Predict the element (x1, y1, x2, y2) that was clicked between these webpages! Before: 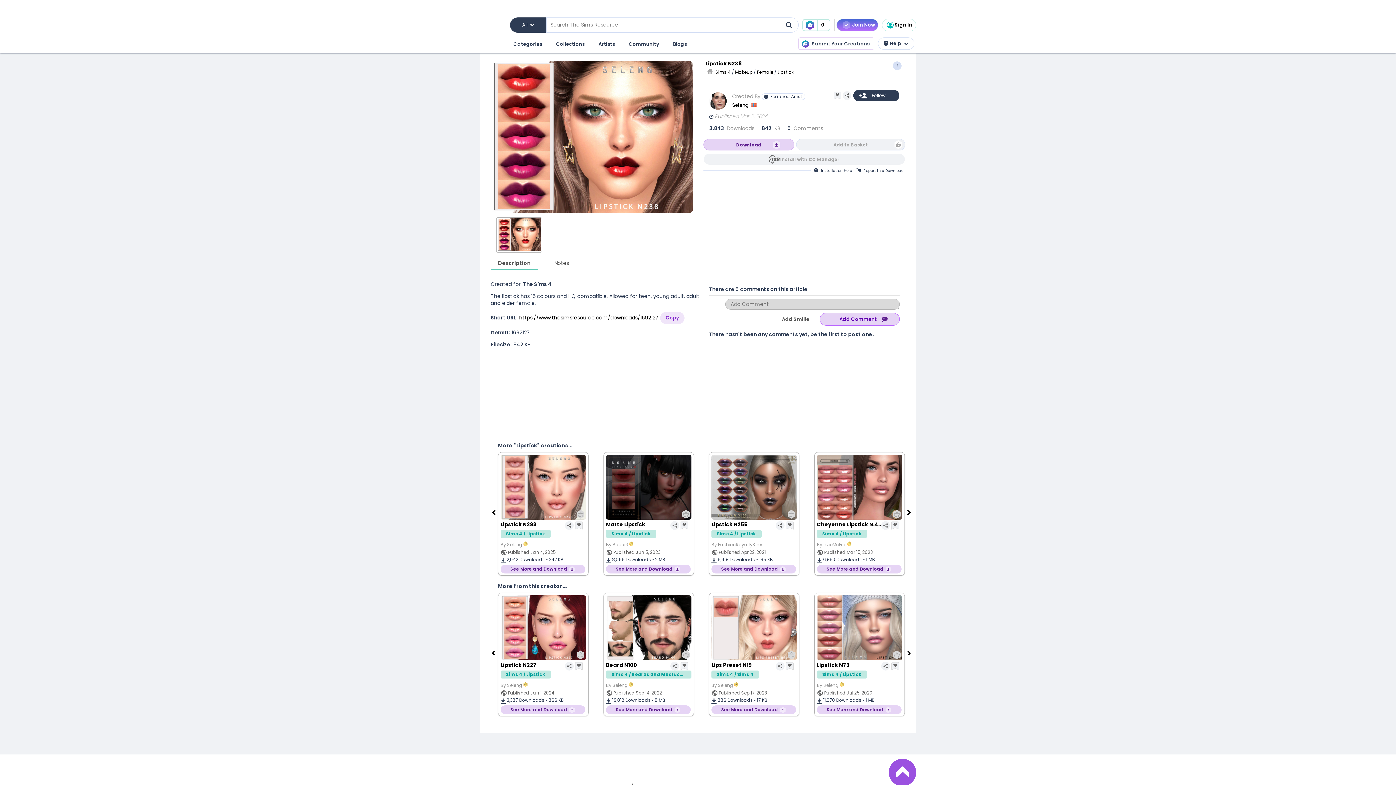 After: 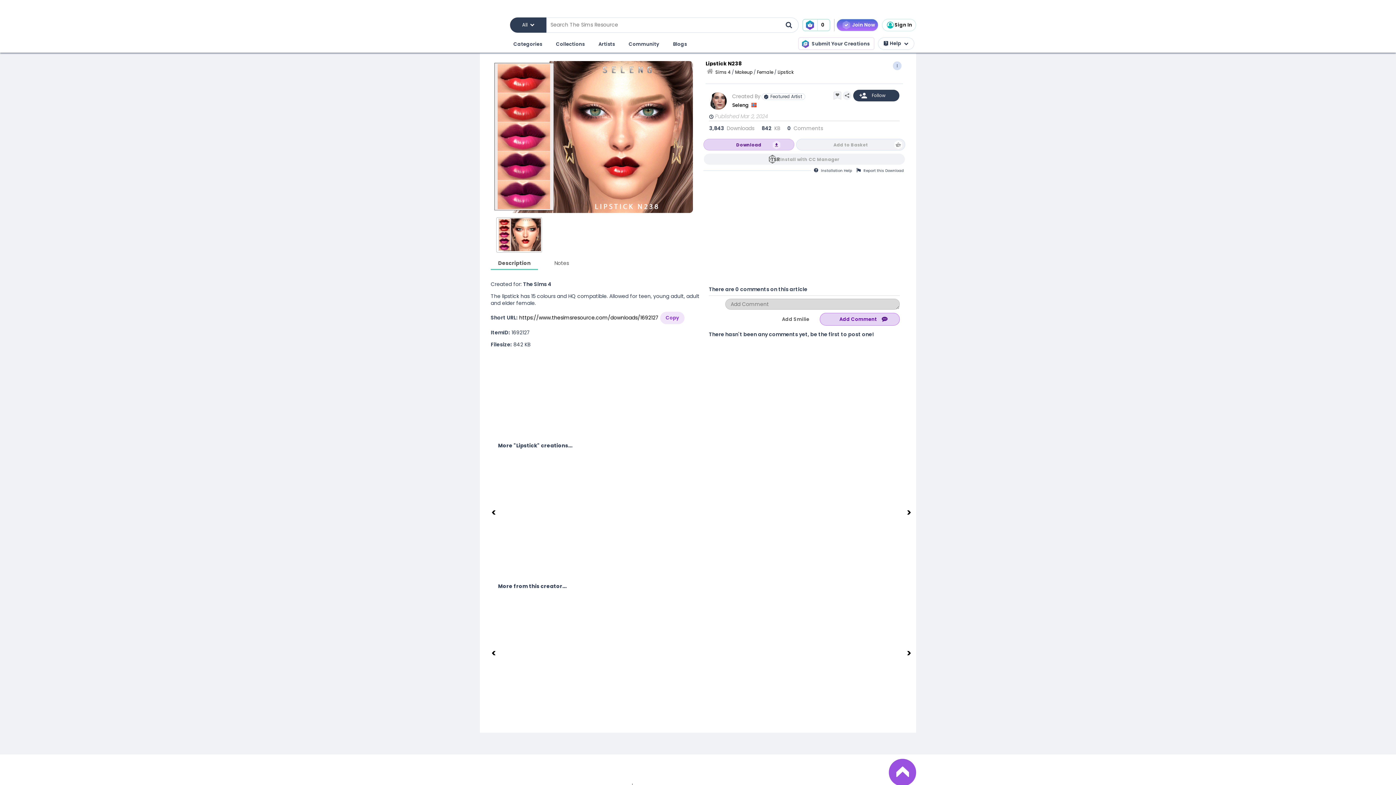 Action: bbox: (490, 508, 498, 516) label: Previous